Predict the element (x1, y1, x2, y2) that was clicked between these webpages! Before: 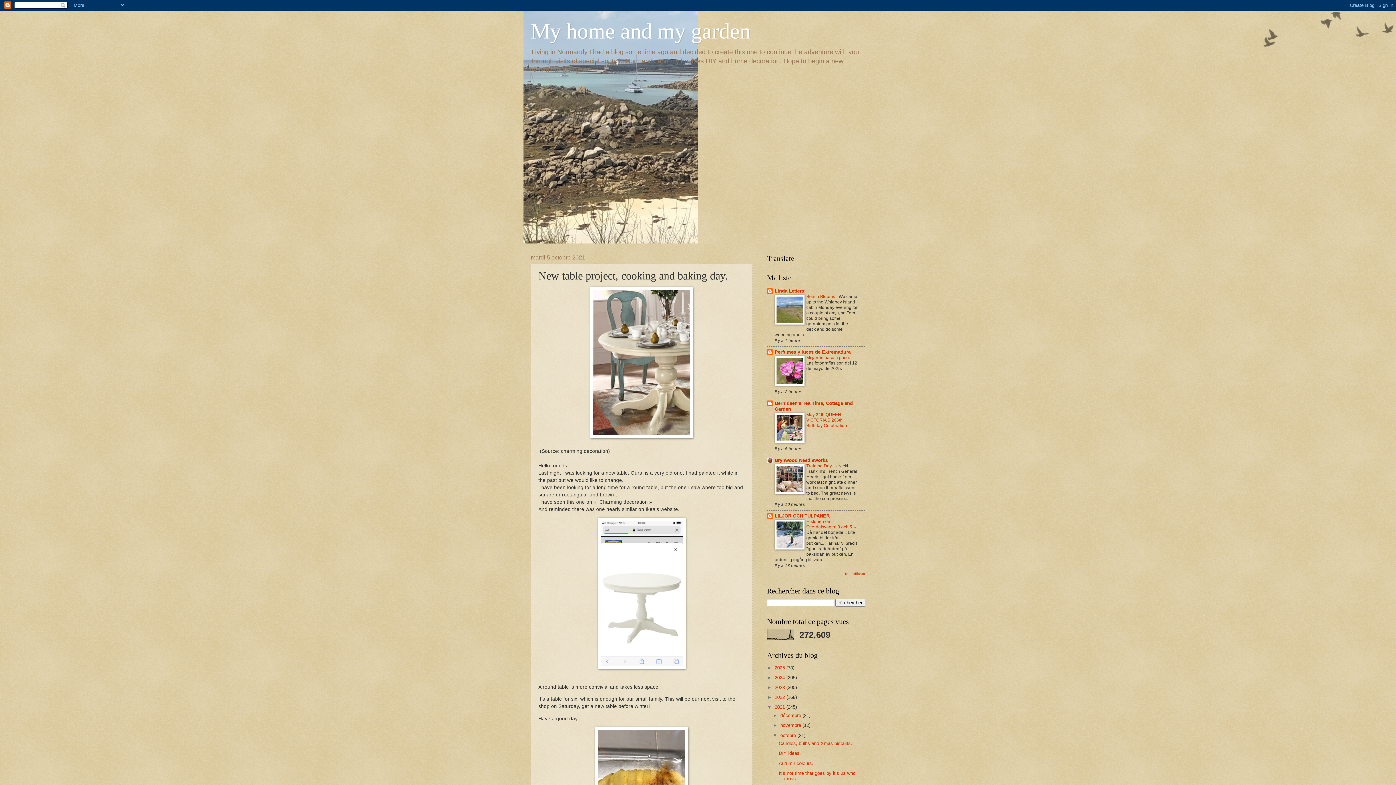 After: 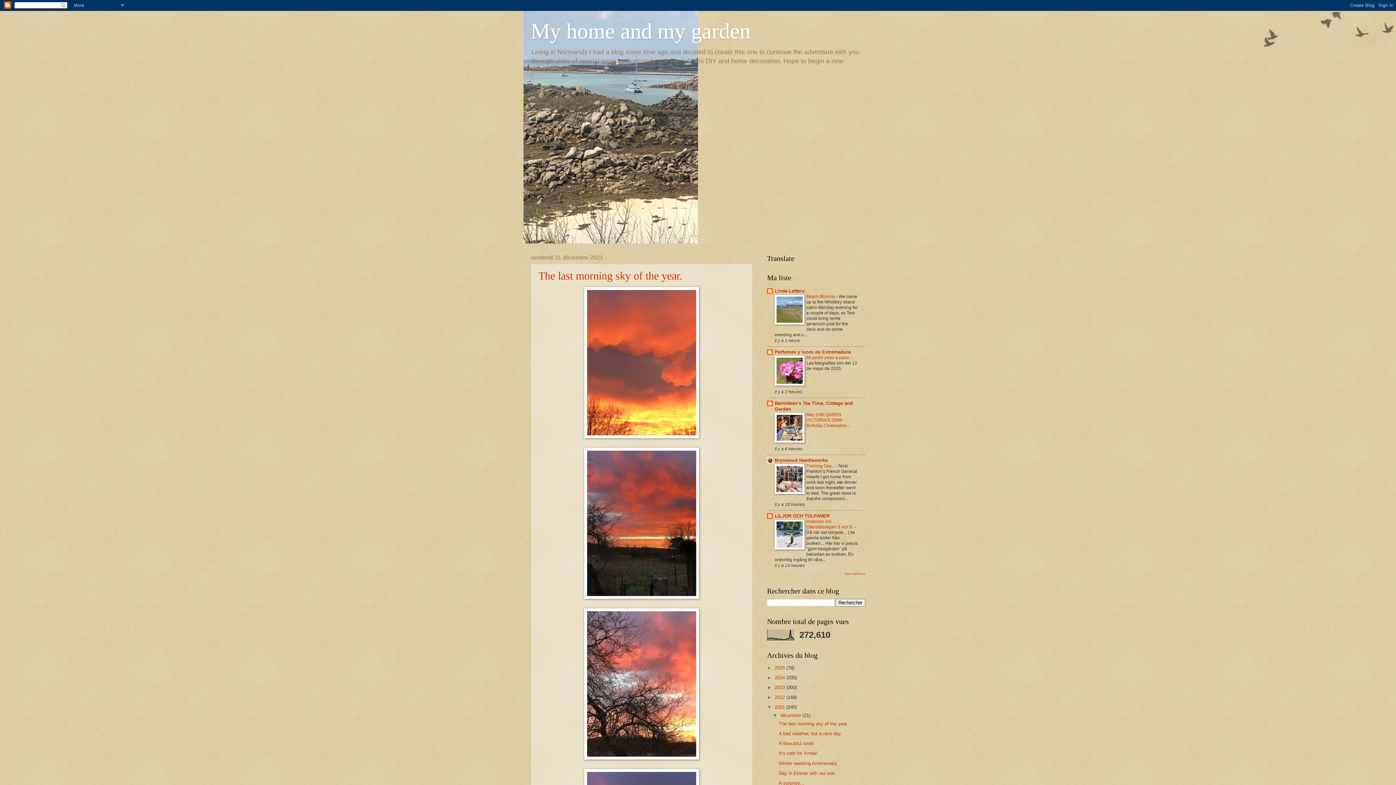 Action: bbox: (774, 704, 786, 710) label: 2021 